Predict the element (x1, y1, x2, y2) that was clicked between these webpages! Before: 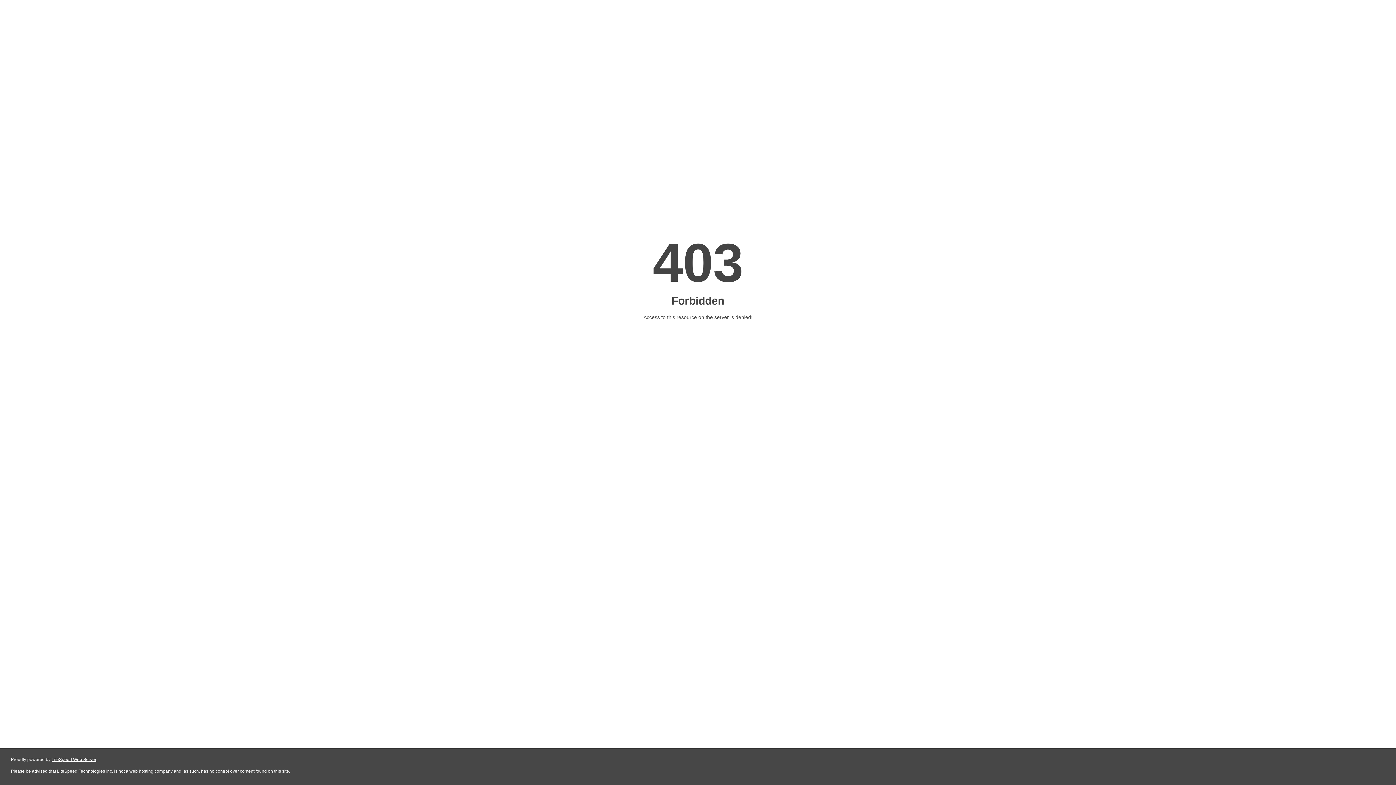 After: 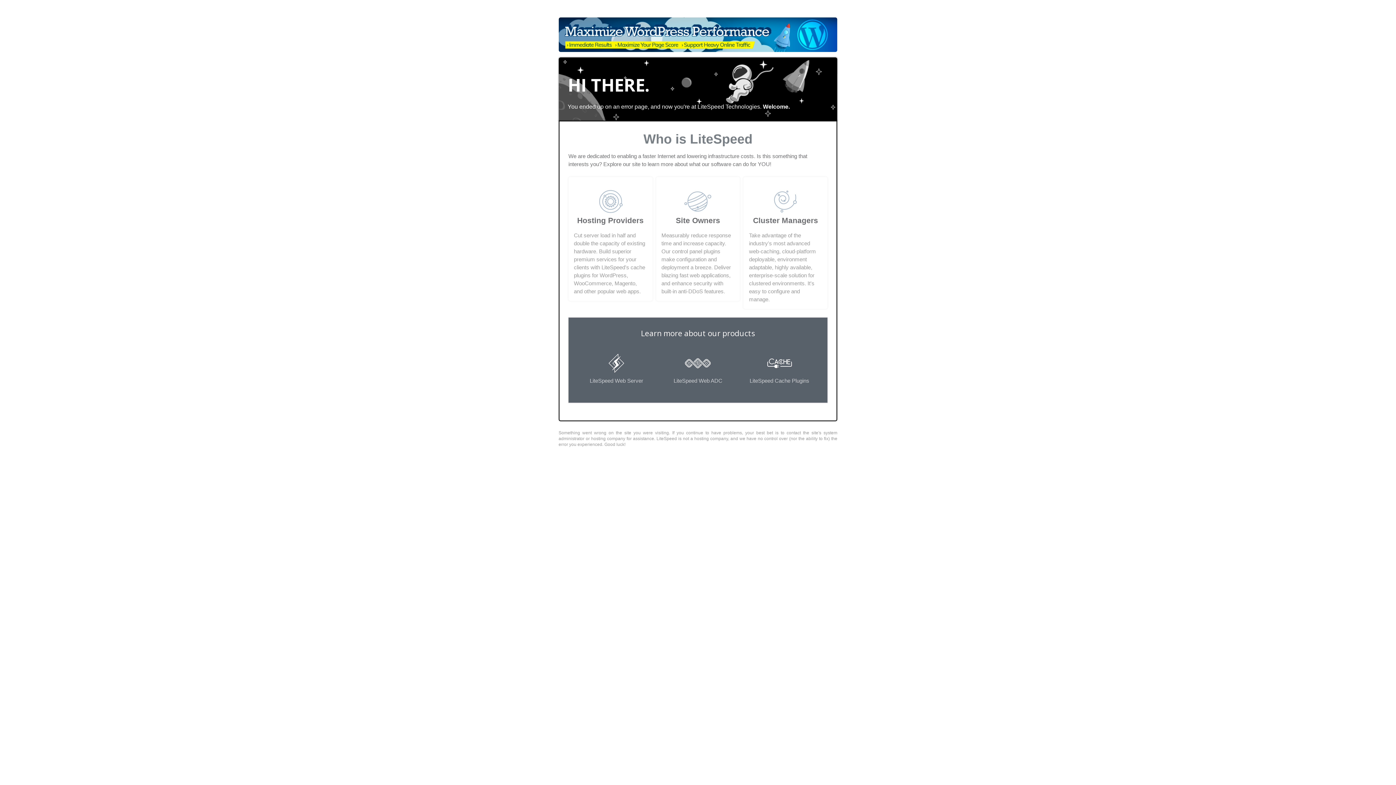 Action: label: LiteSpeed Web Server bbox: (51, 757, 96, 762)